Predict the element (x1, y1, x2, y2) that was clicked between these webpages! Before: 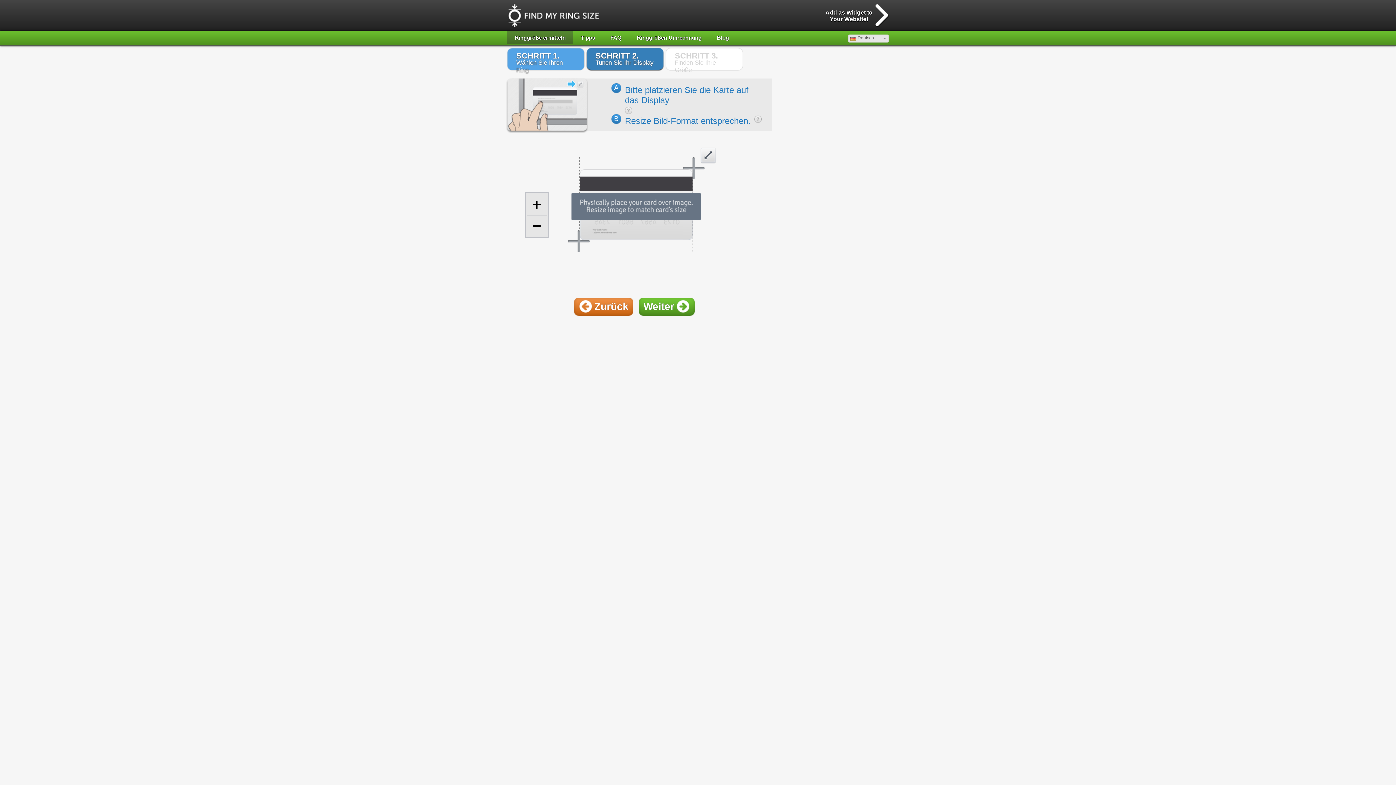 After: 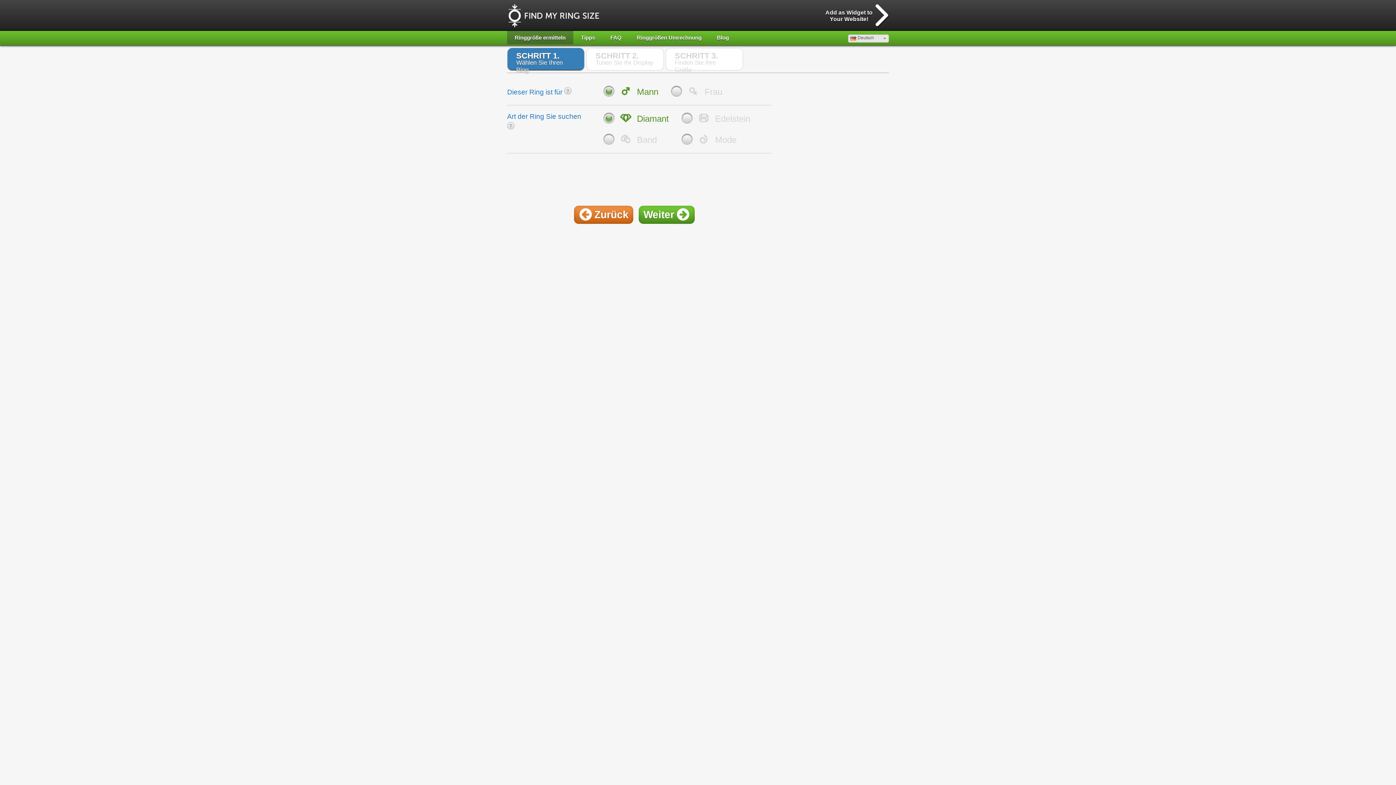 Action: bbox: (507, 30, 573, 44) label: Ringgröße ermitteln